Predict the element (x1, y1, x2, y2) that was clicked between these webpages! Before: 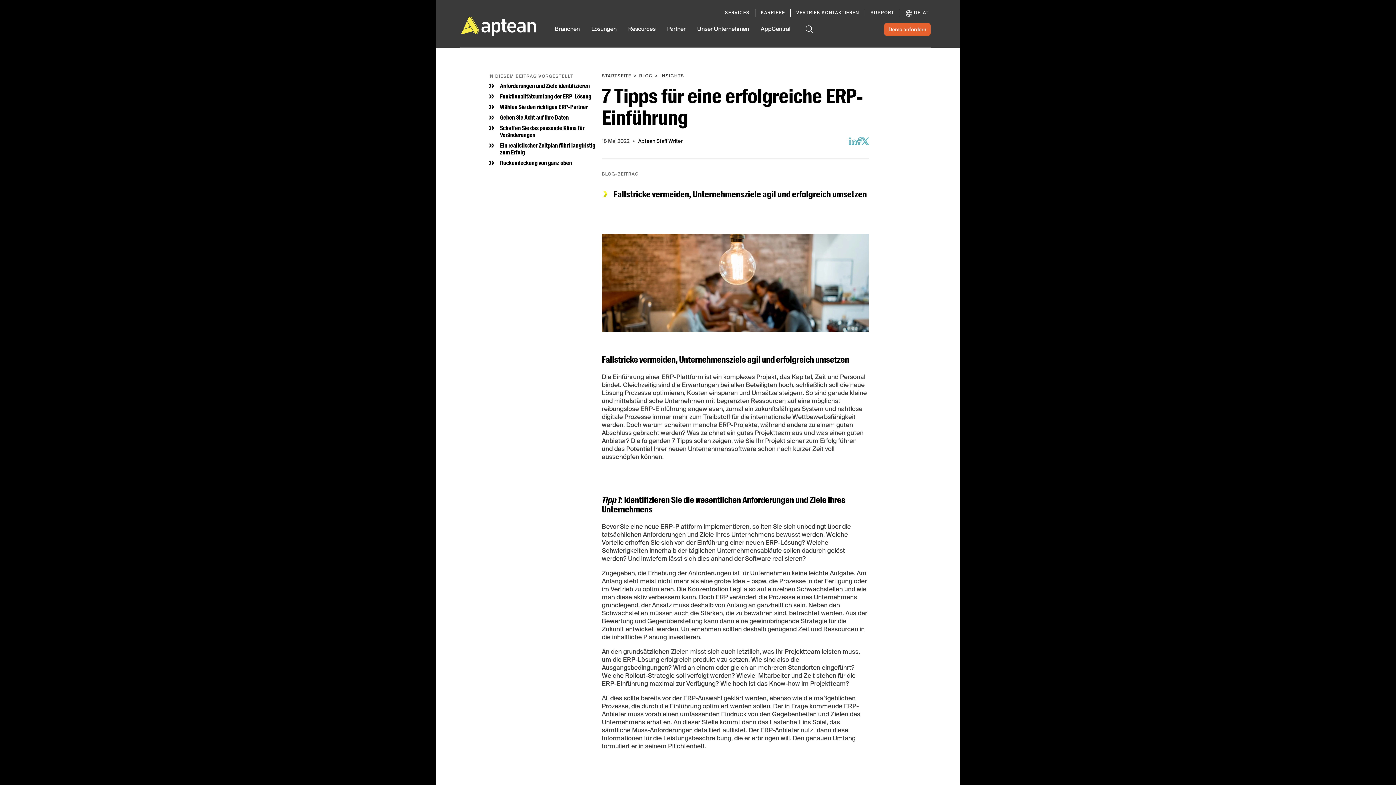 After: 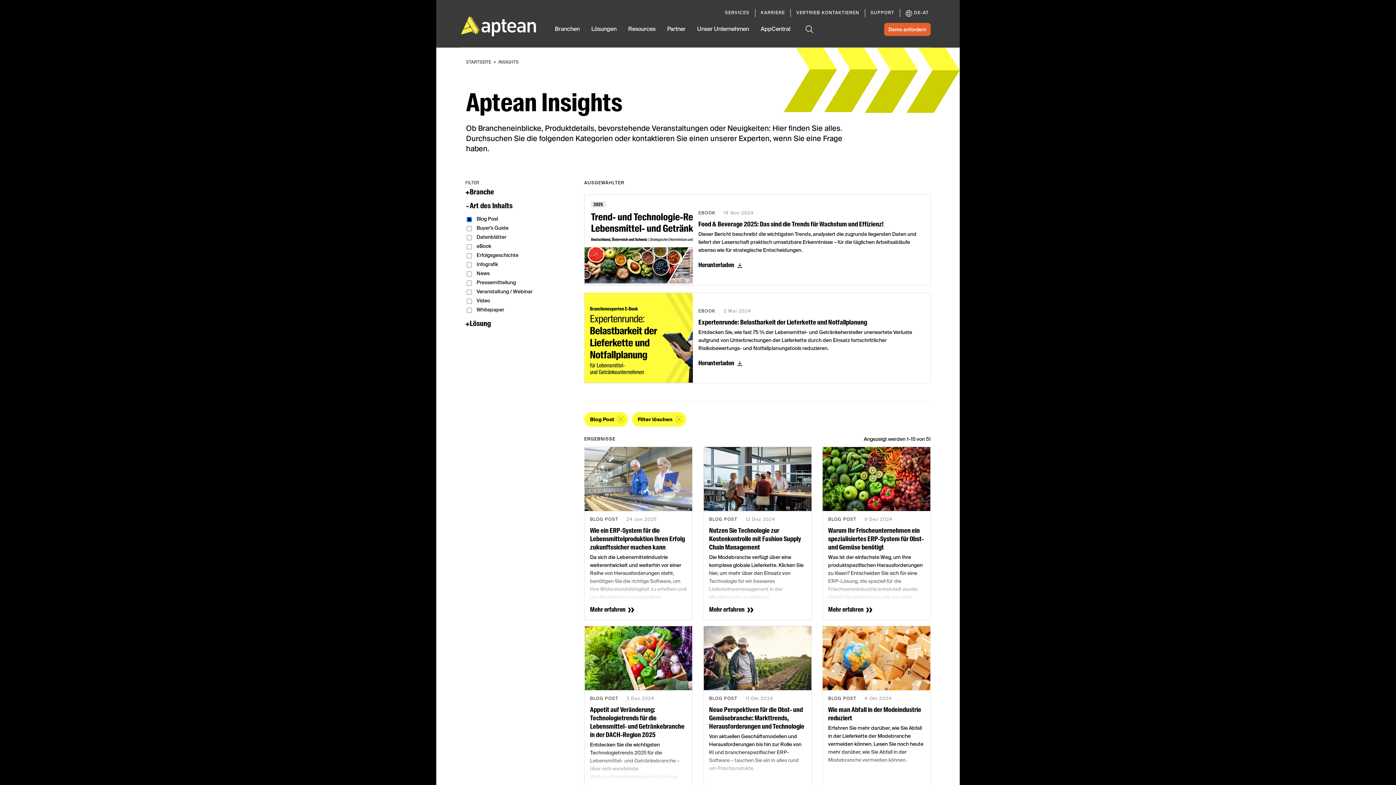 Action: bbox: (637, 74, 654, 78) label:  BLOG 